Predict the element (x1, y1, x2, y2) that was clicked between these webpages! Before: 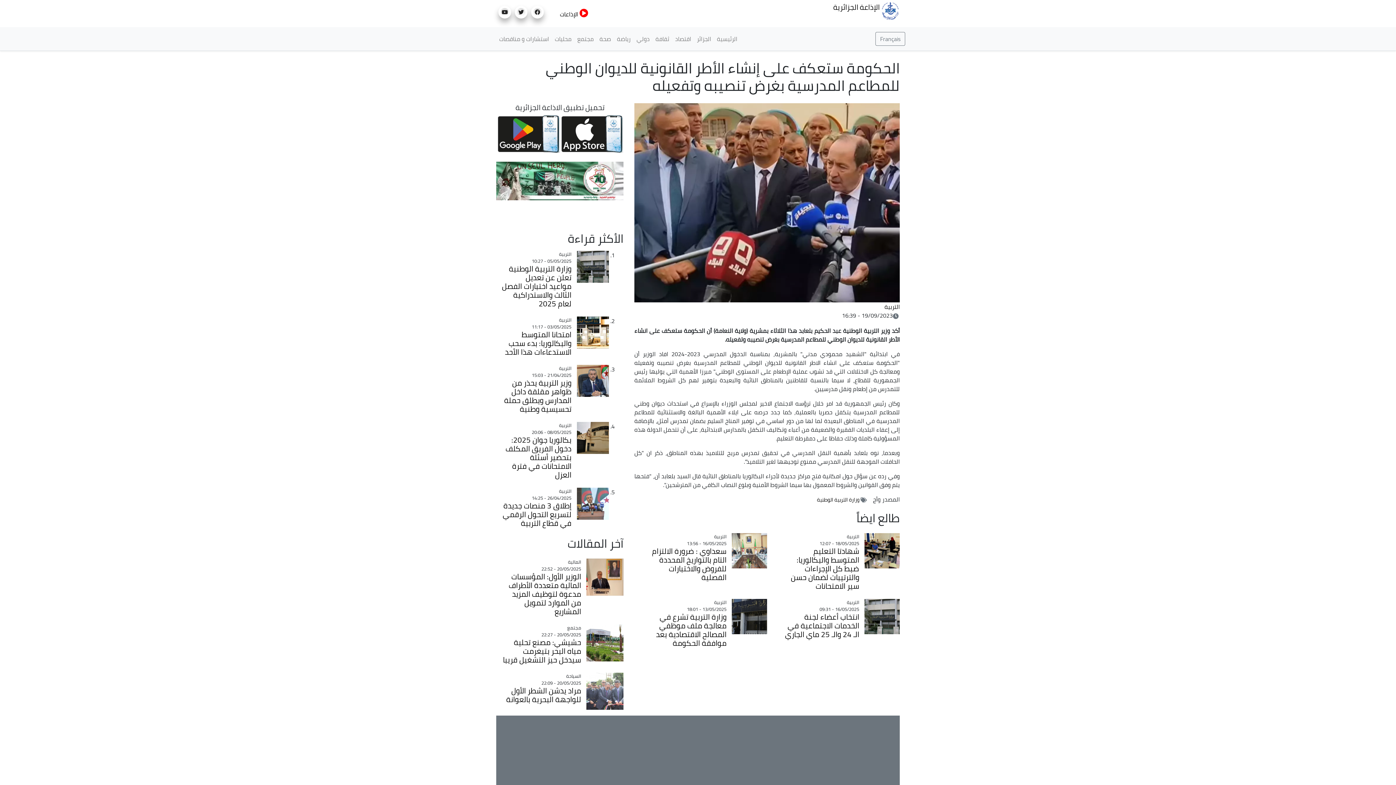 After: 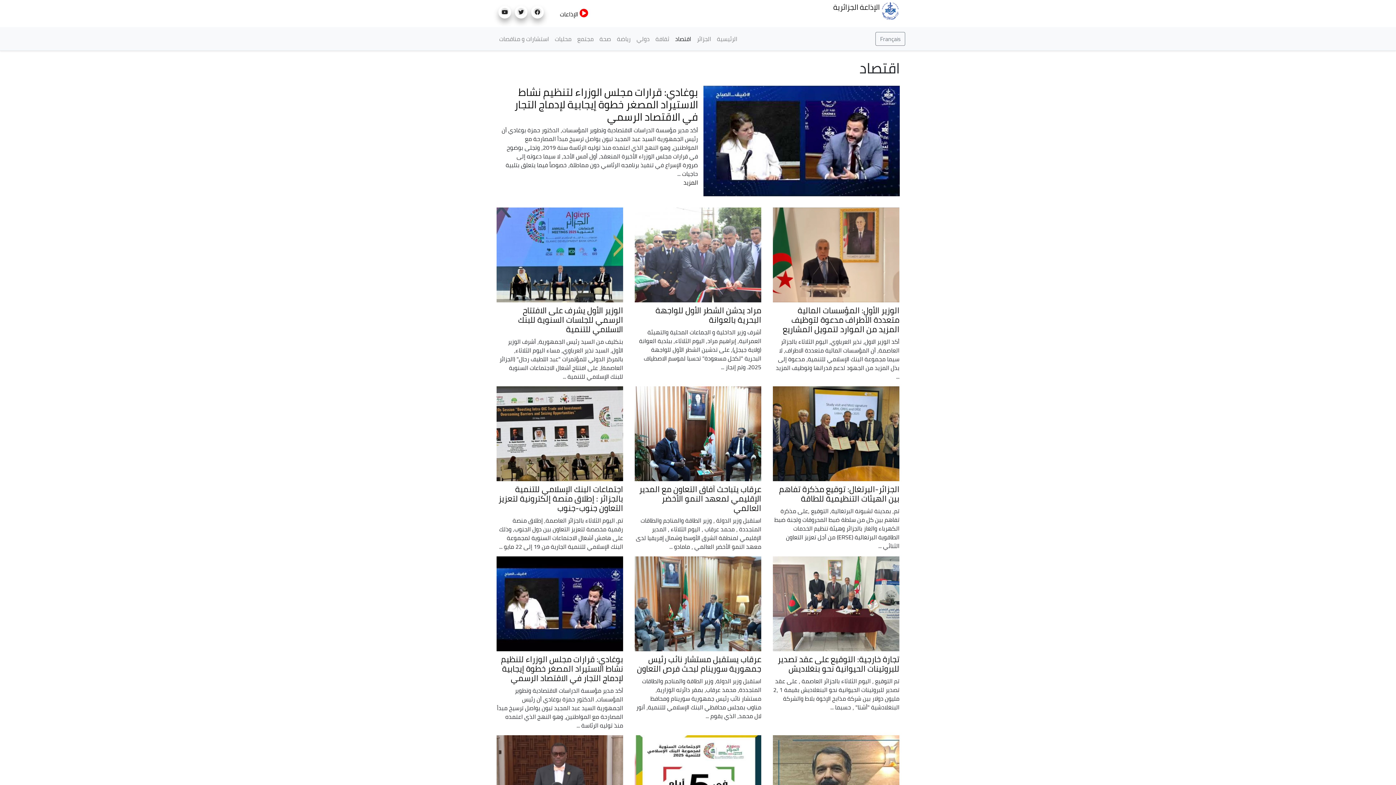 Action: label: اقتصاد bbox: (672, 31, 694, 46)